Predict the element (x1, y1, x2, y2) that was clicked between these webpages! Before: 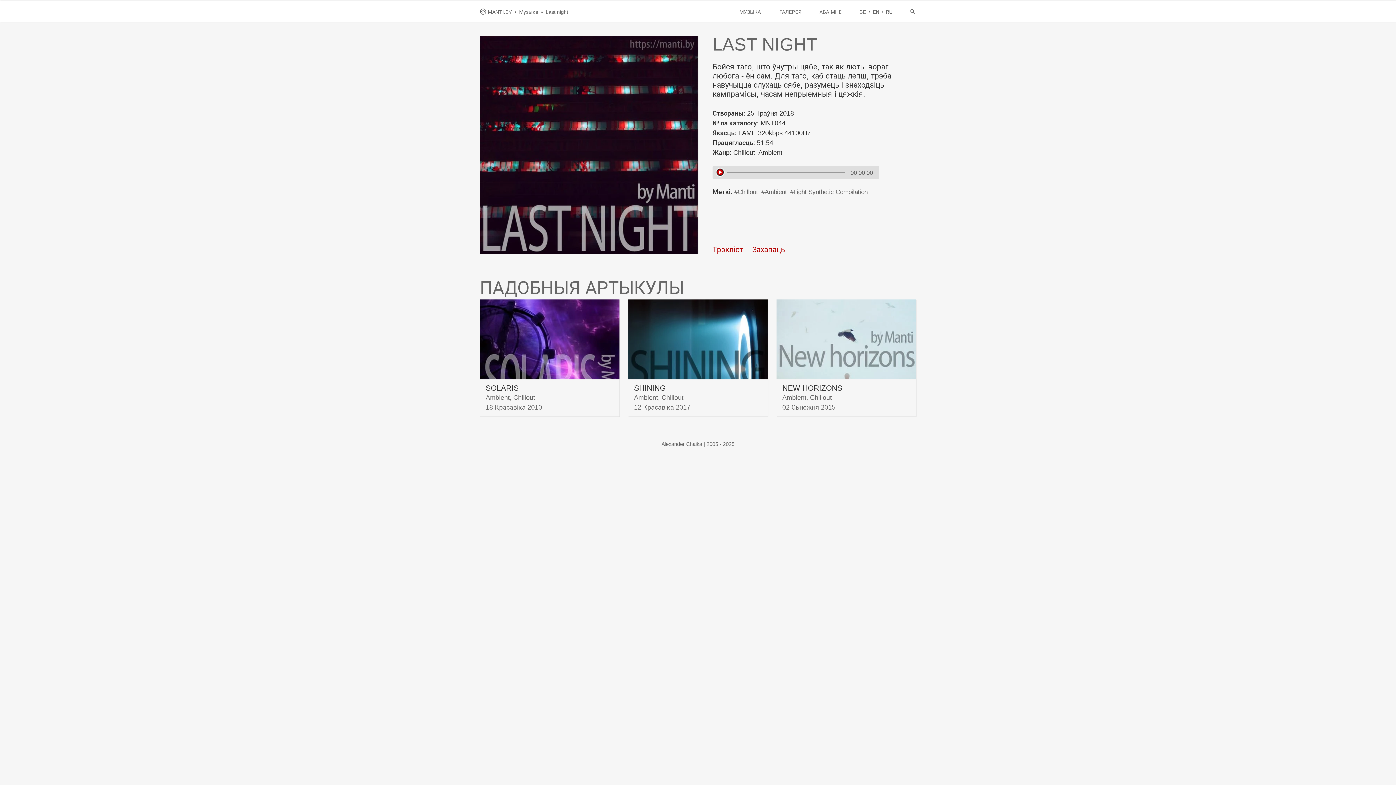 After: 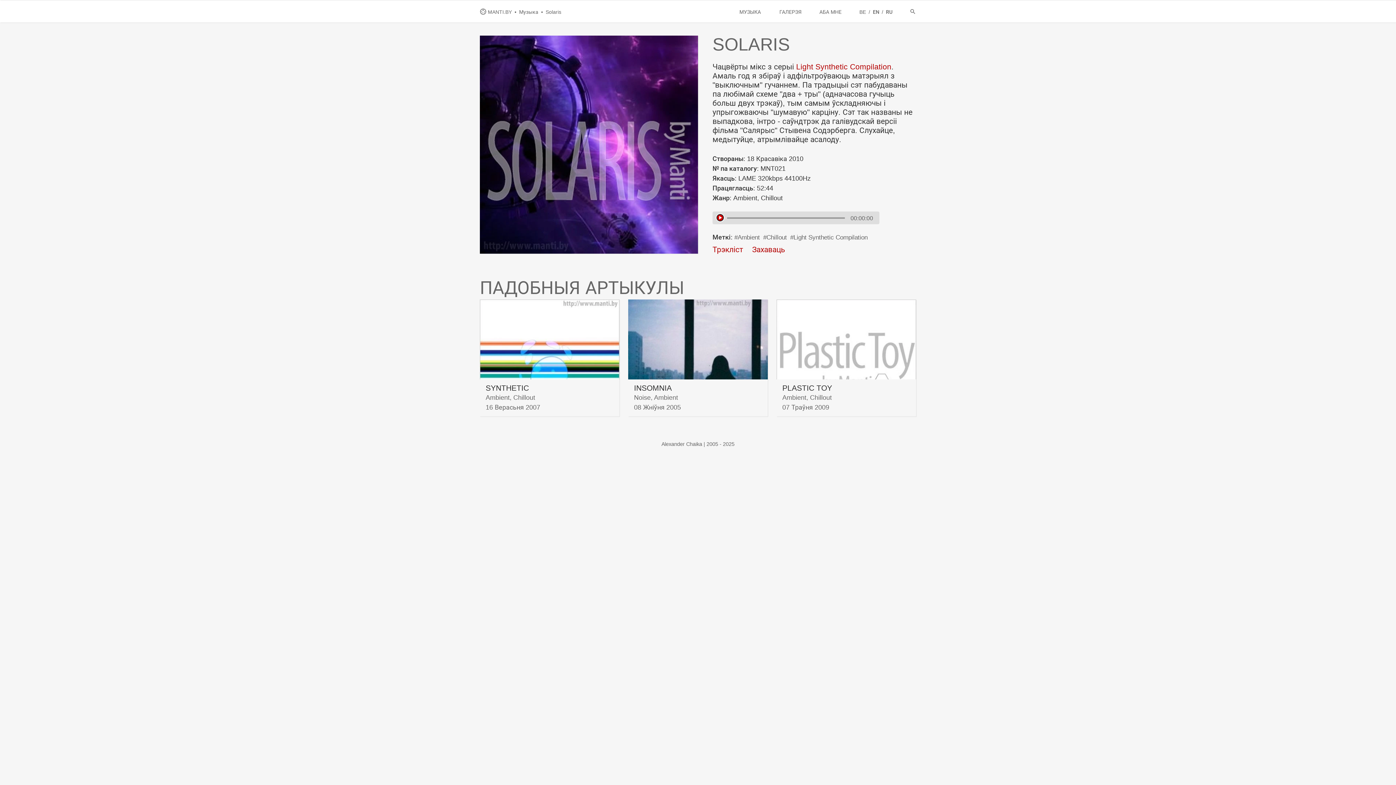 Action: bbox: (485, 384, 619, 392) label: SOLARIS